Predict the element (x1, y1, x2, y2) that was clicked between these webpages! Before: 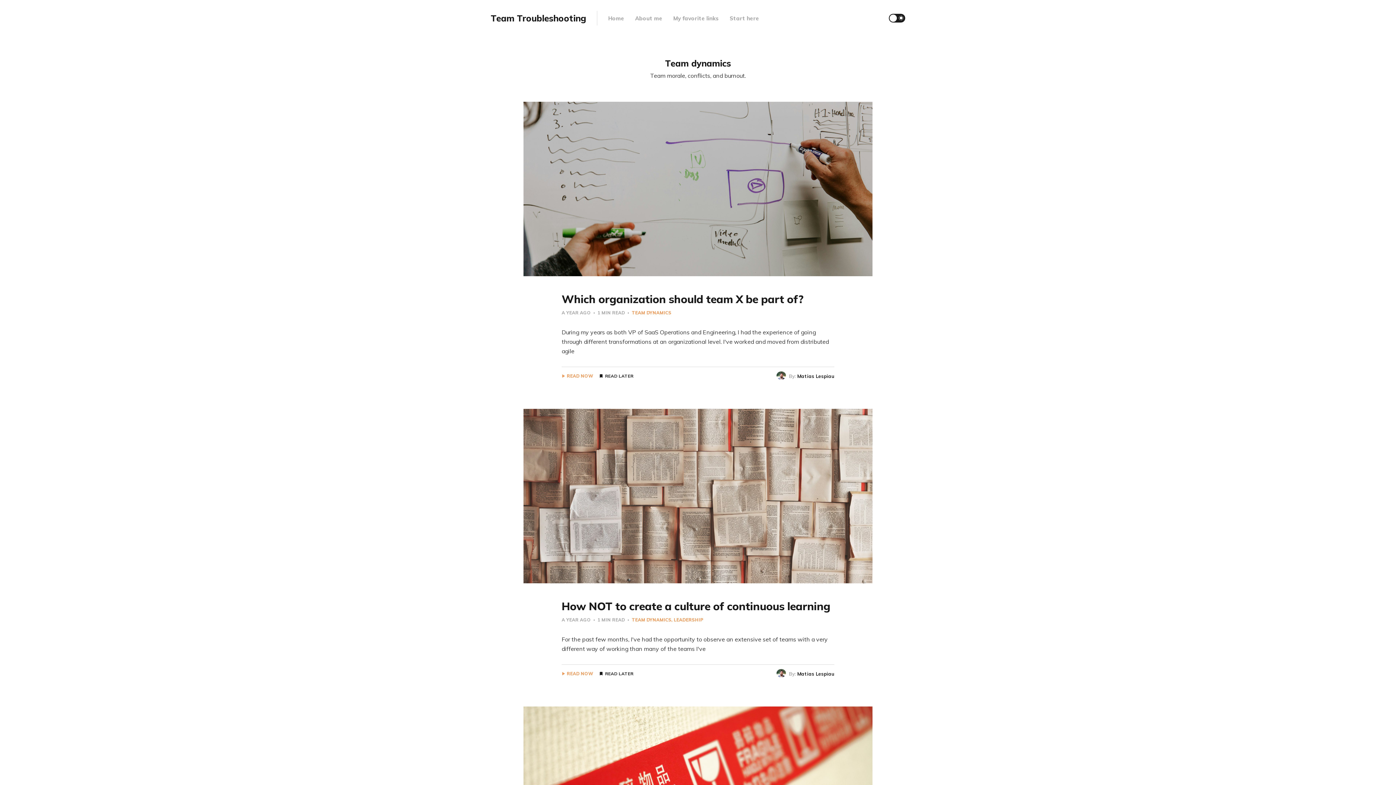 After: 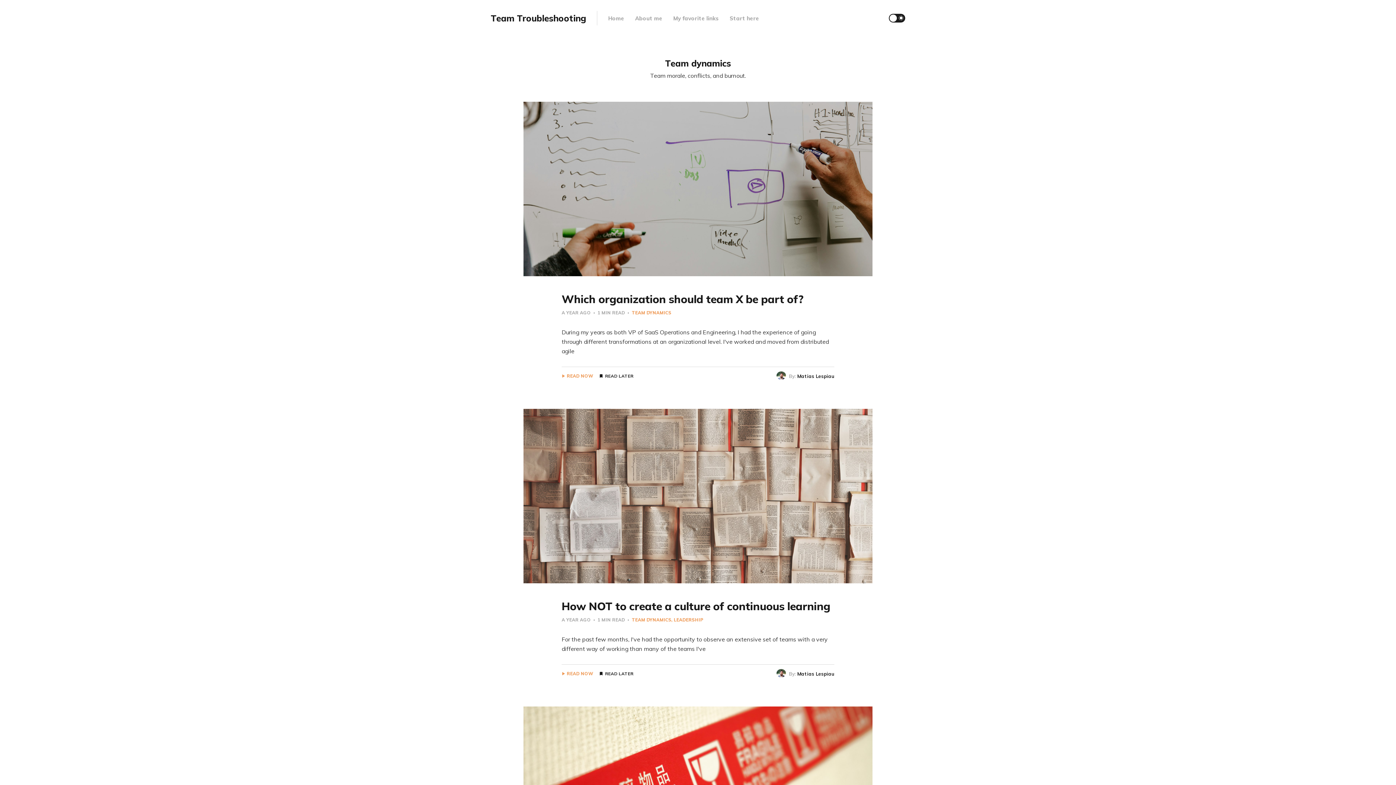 Action: bbox: (599, 374, 633, 378) label: READ LATER